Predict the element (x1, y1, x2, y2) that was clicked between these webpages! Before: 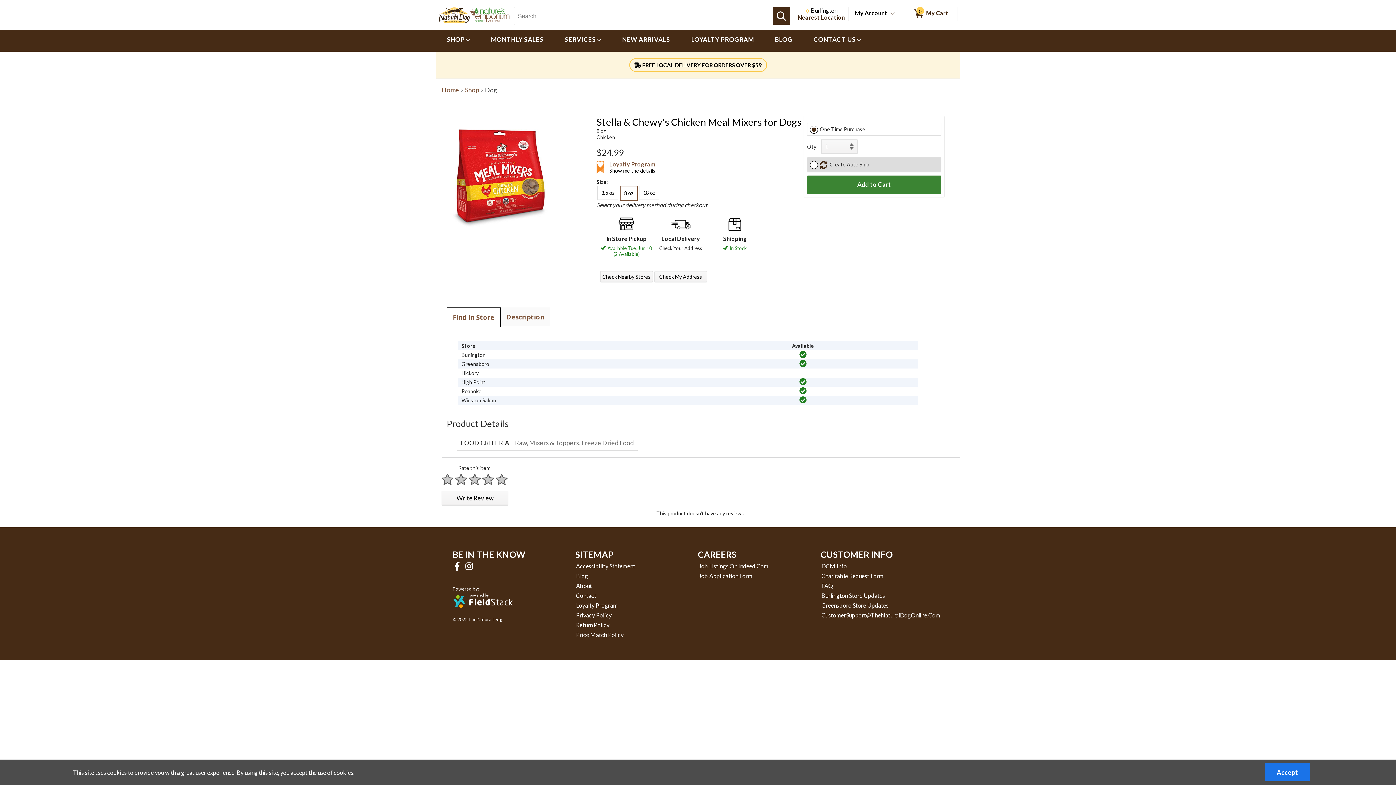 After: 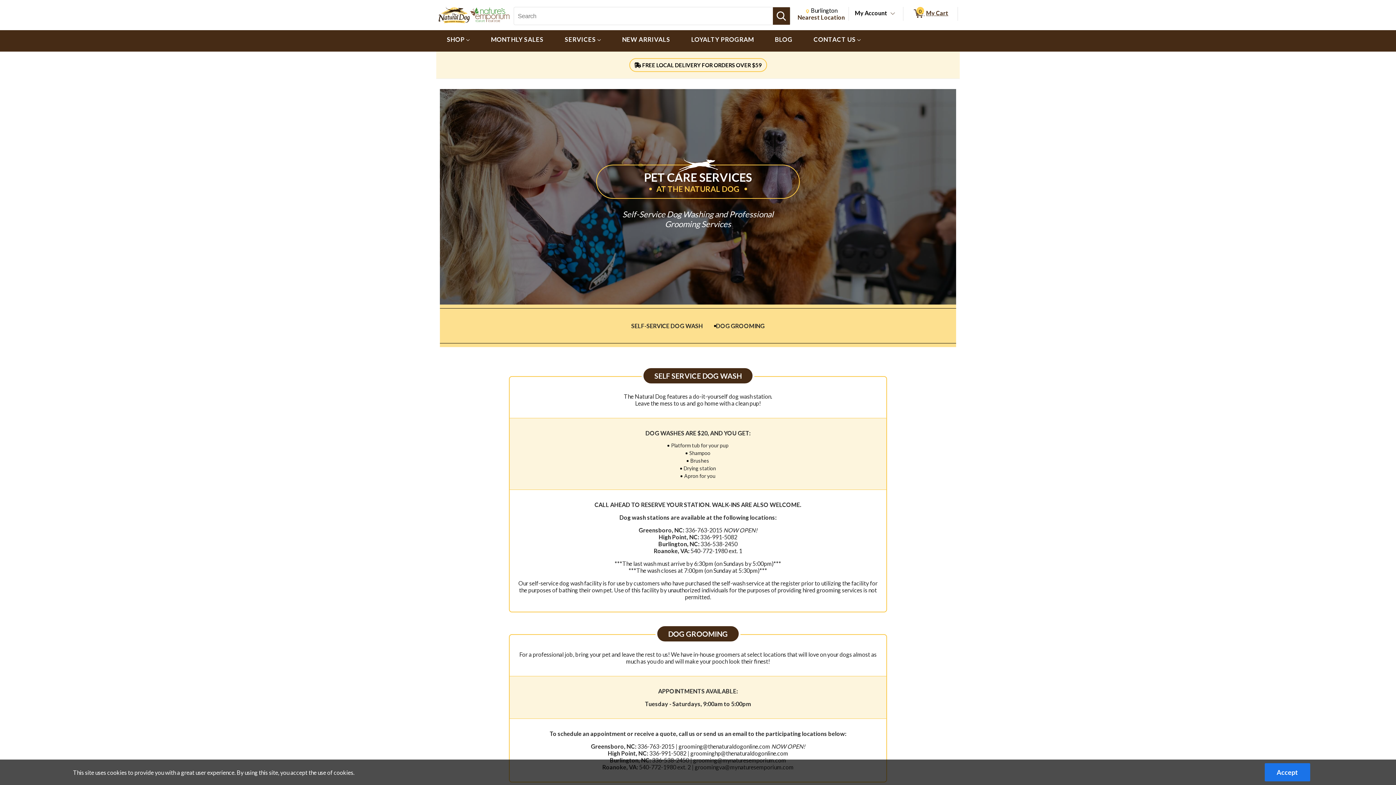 Action: bbox: (560, 30, 605, 51) label: SERVICES 